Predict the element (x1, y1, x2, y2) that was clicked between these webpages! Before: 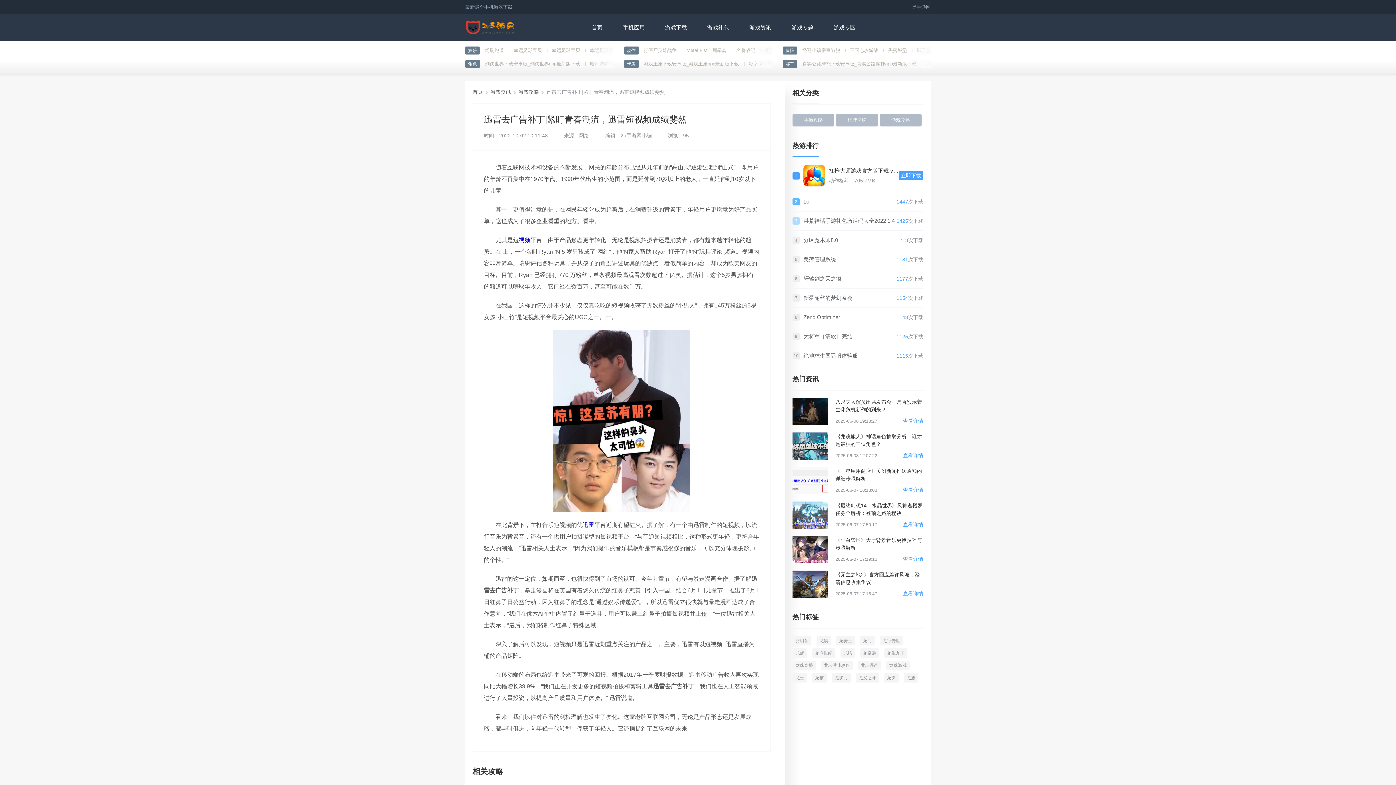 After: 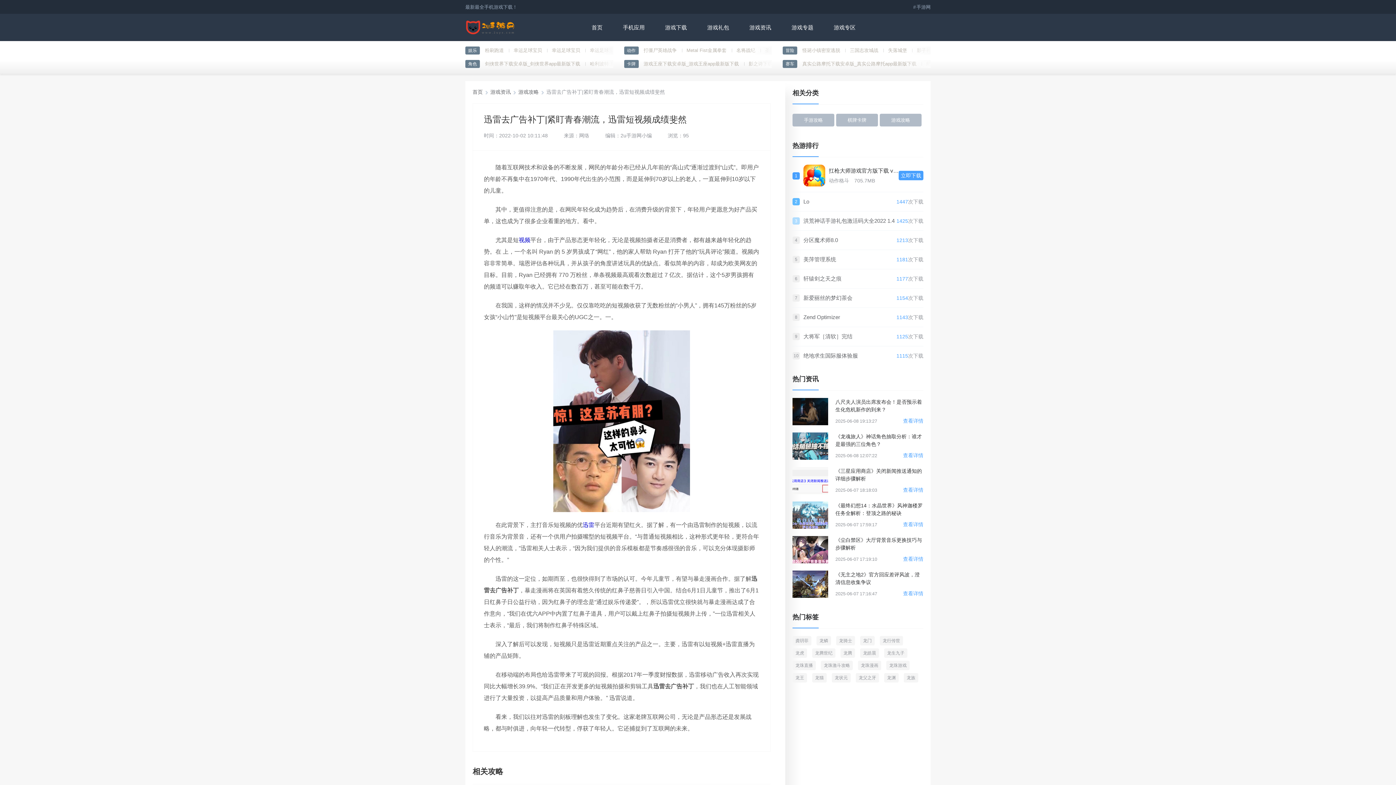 Action: bbox: (792, 432, 828, 460)